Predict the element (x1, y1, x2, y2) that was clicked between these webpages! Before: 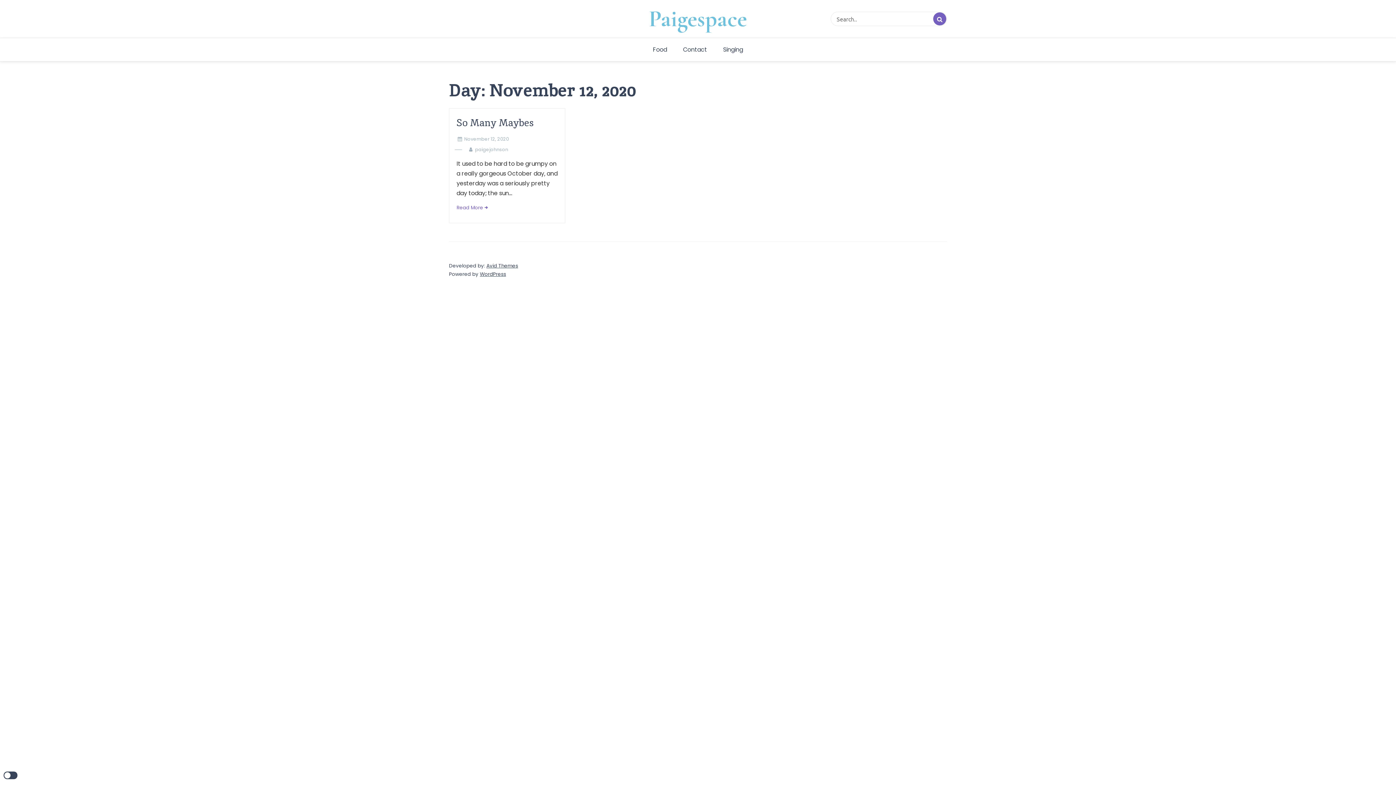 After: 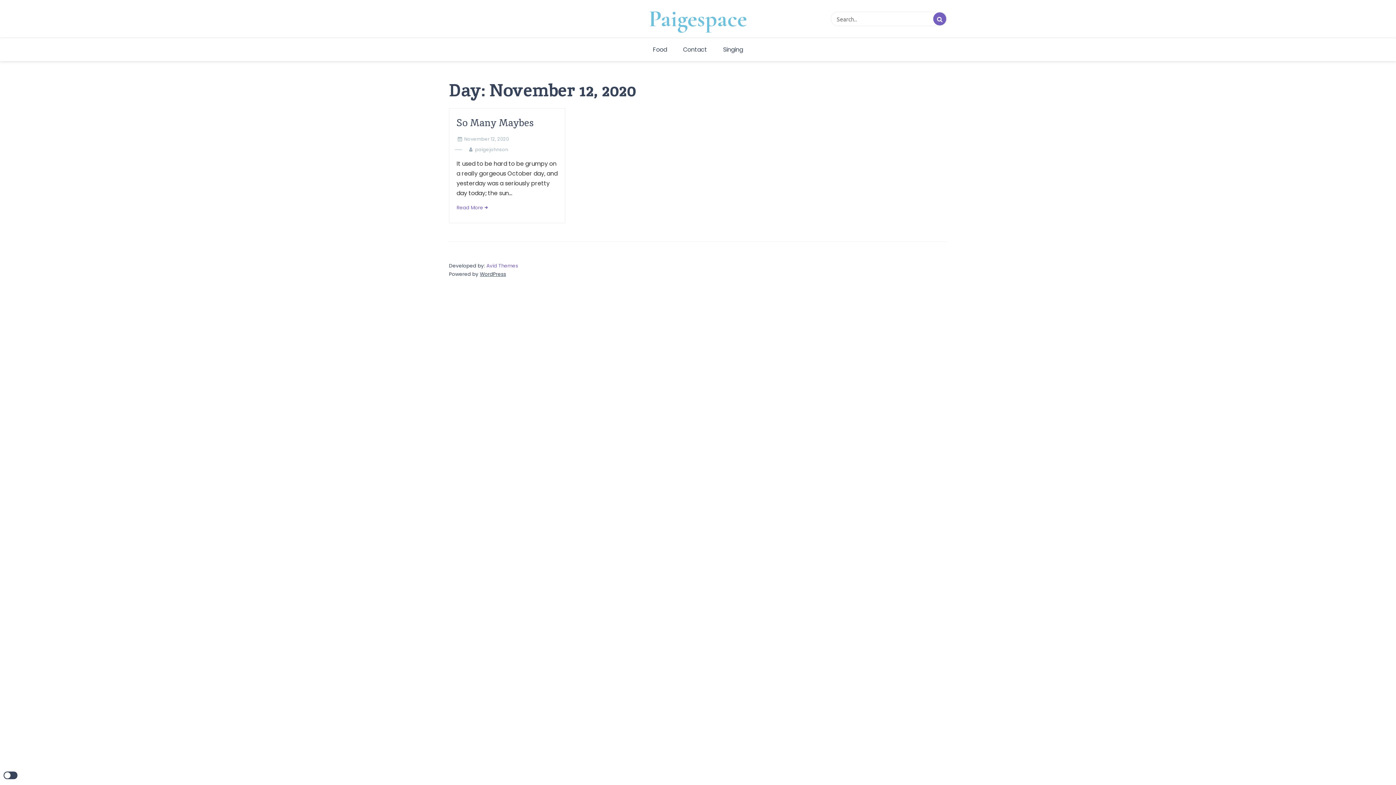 Action: label: Avid Themes bbox: (486, 261, 518, 270)